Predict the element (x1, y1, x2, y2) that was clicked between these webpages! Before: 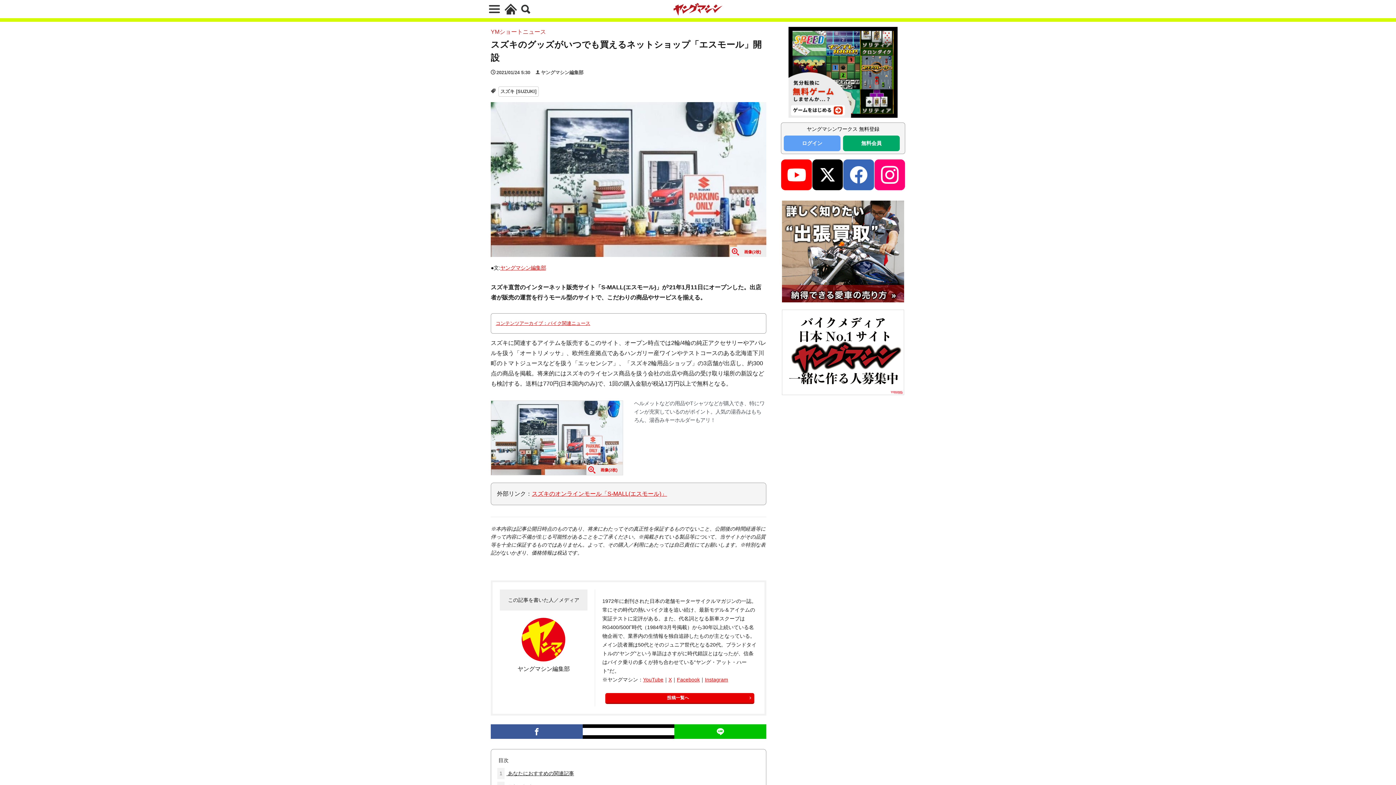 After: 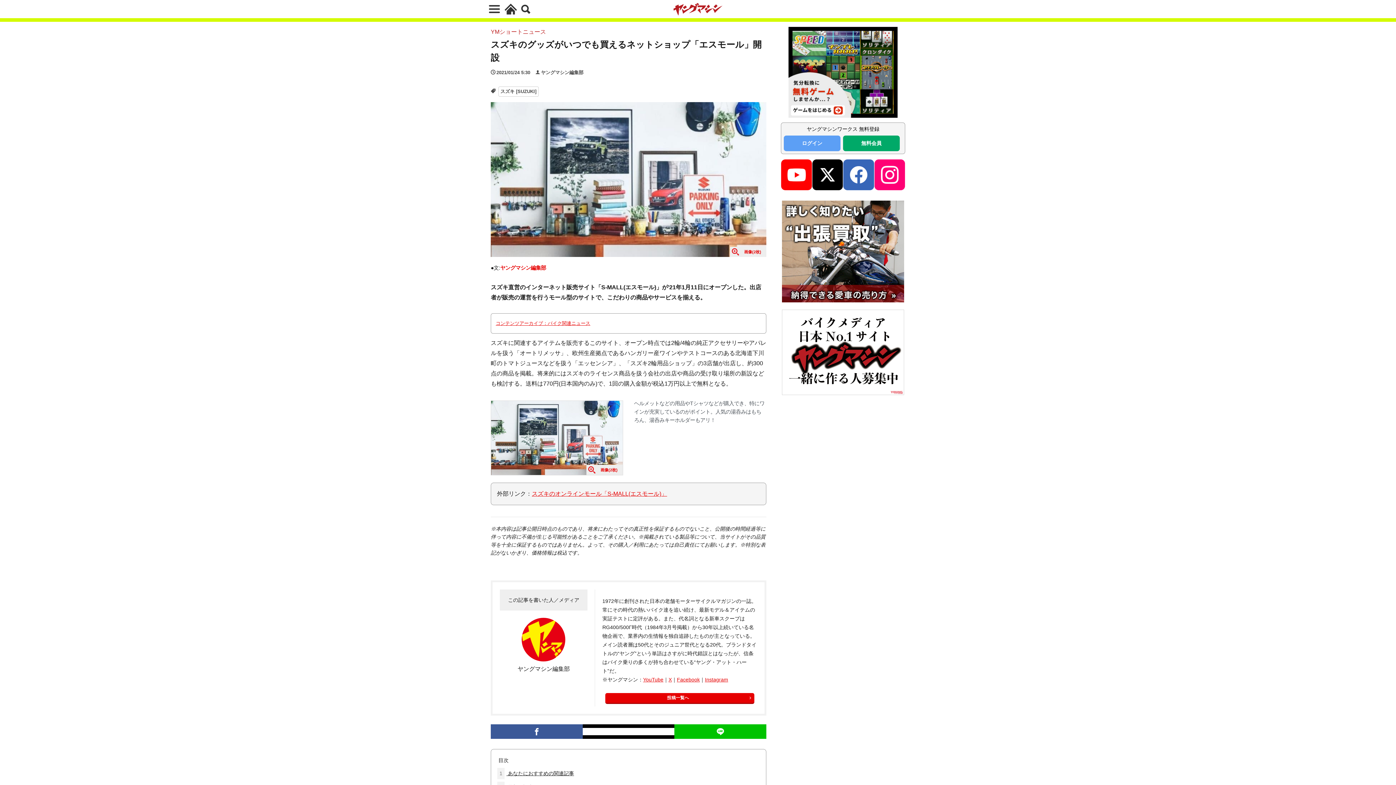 Action: bbox: (500, 265, 546, 271) label: ヤングマシン編集部